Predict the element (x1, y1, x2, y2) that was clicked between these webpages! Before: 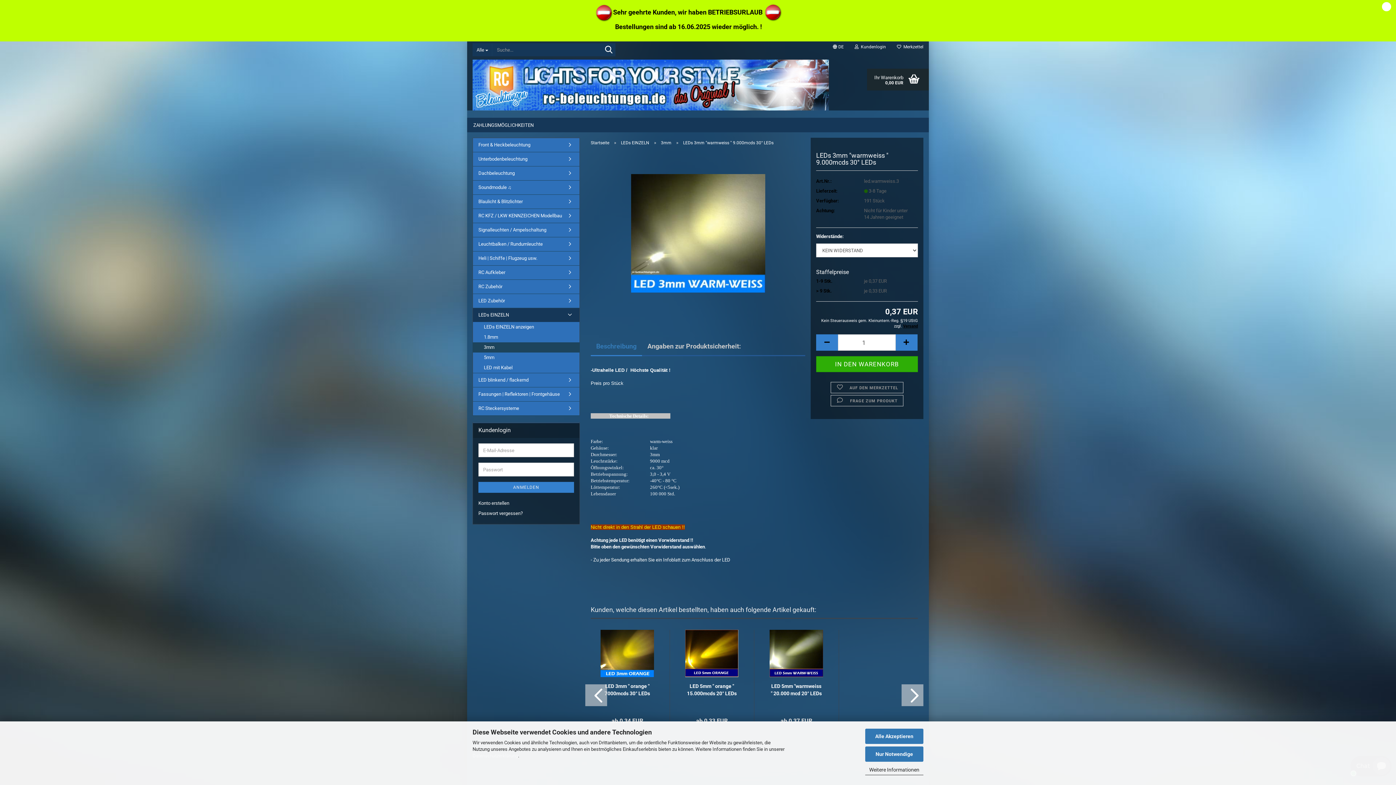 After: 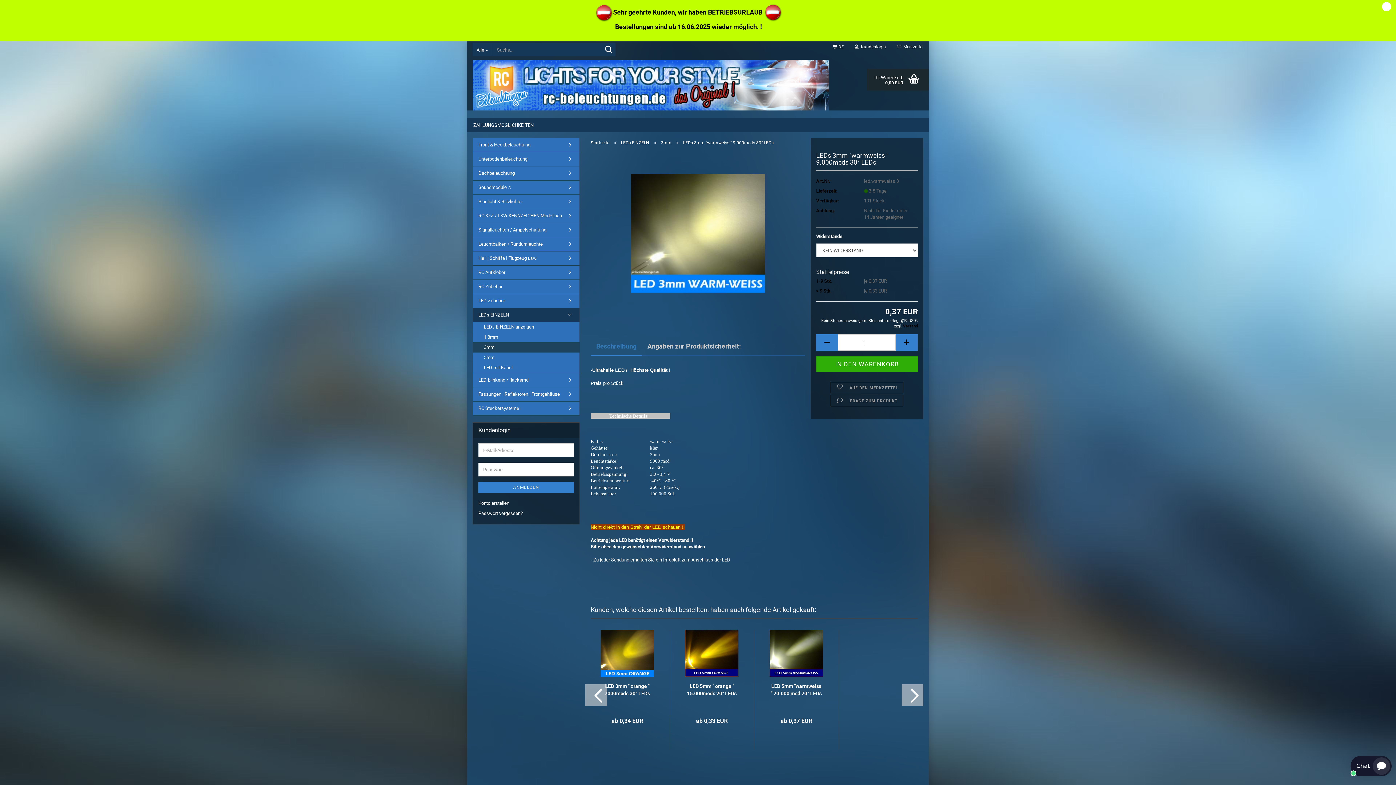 Action: bbox: (865, 746, 923, 762) label: Nur Notwendige